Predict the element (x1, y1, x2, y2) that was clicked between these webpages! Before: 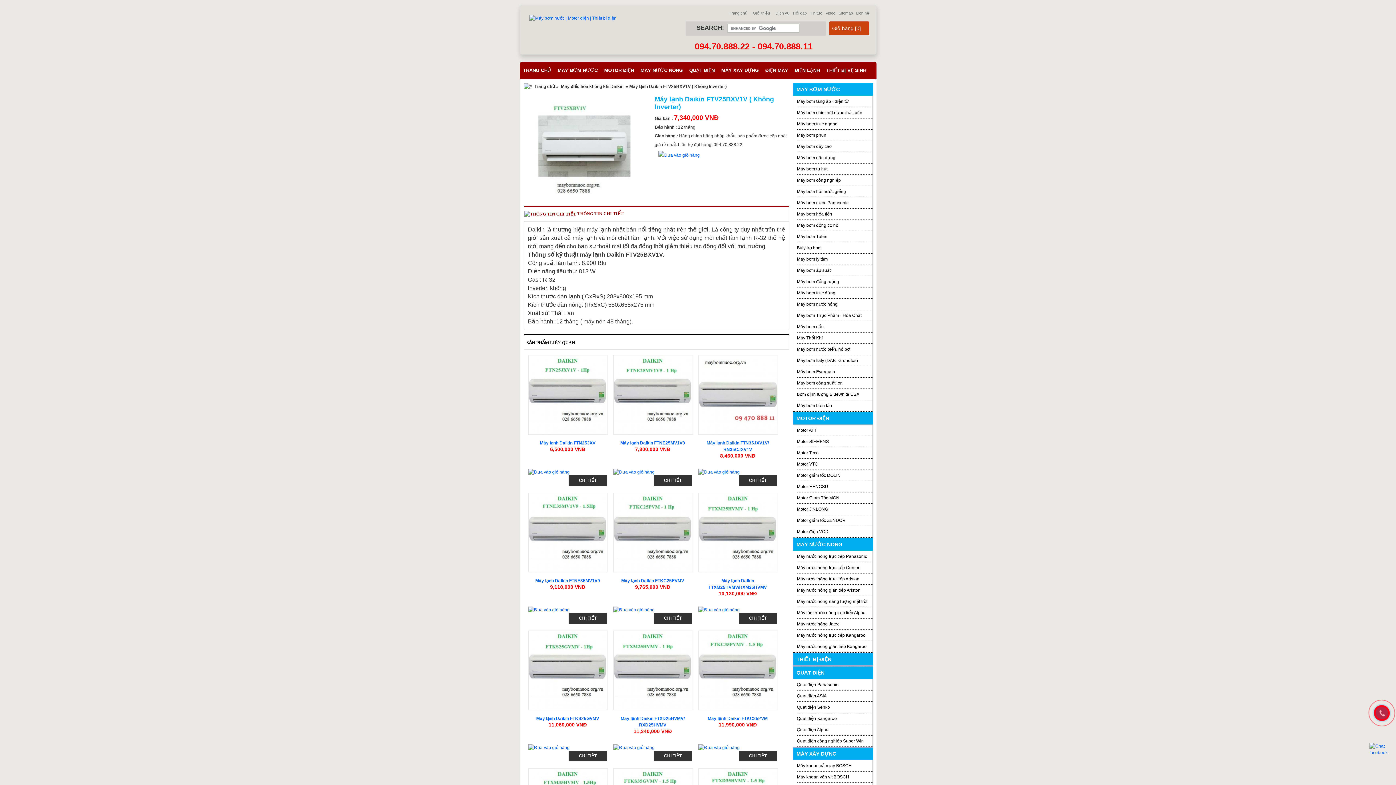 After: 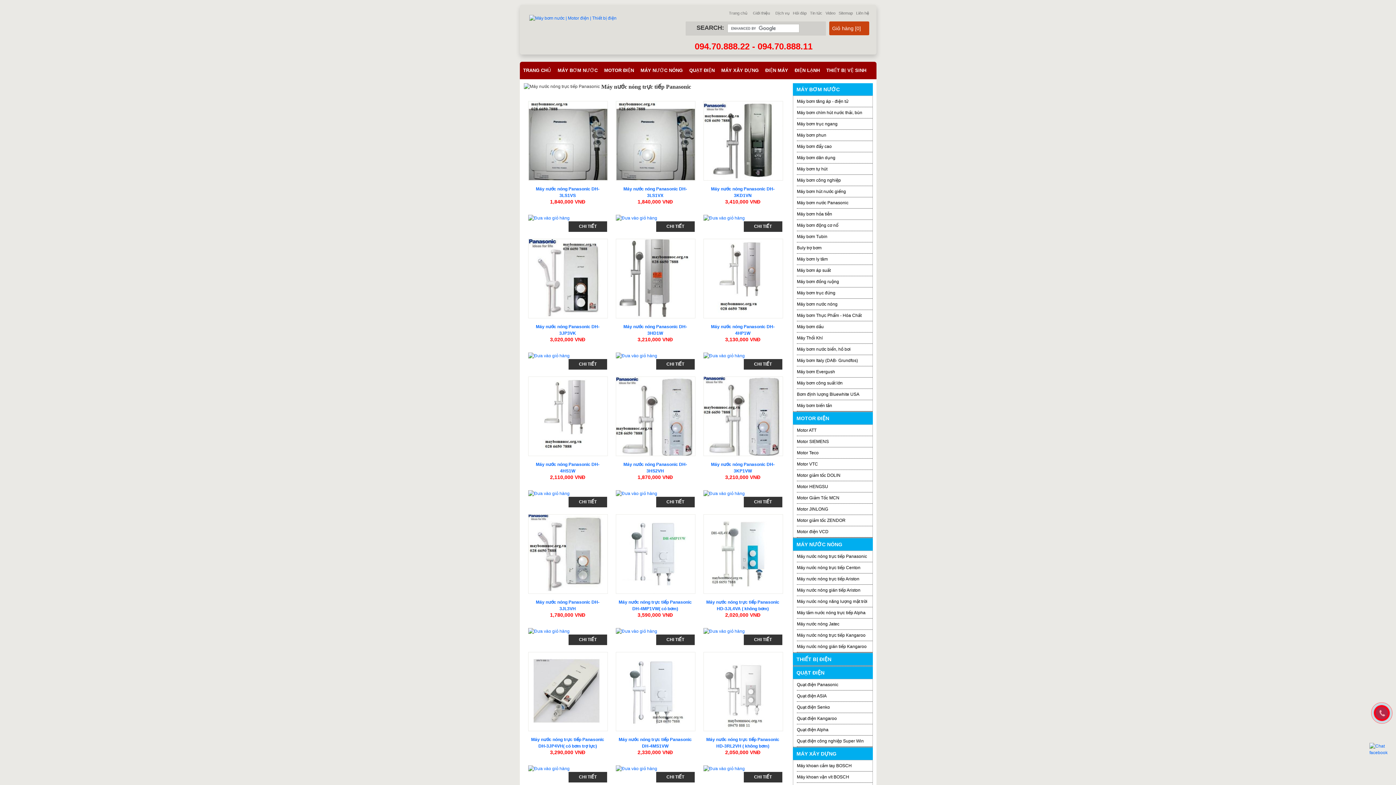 Action: bbox: (797, 554, 867, 559) label: Máy nước nóng trực tiếp Panasonic